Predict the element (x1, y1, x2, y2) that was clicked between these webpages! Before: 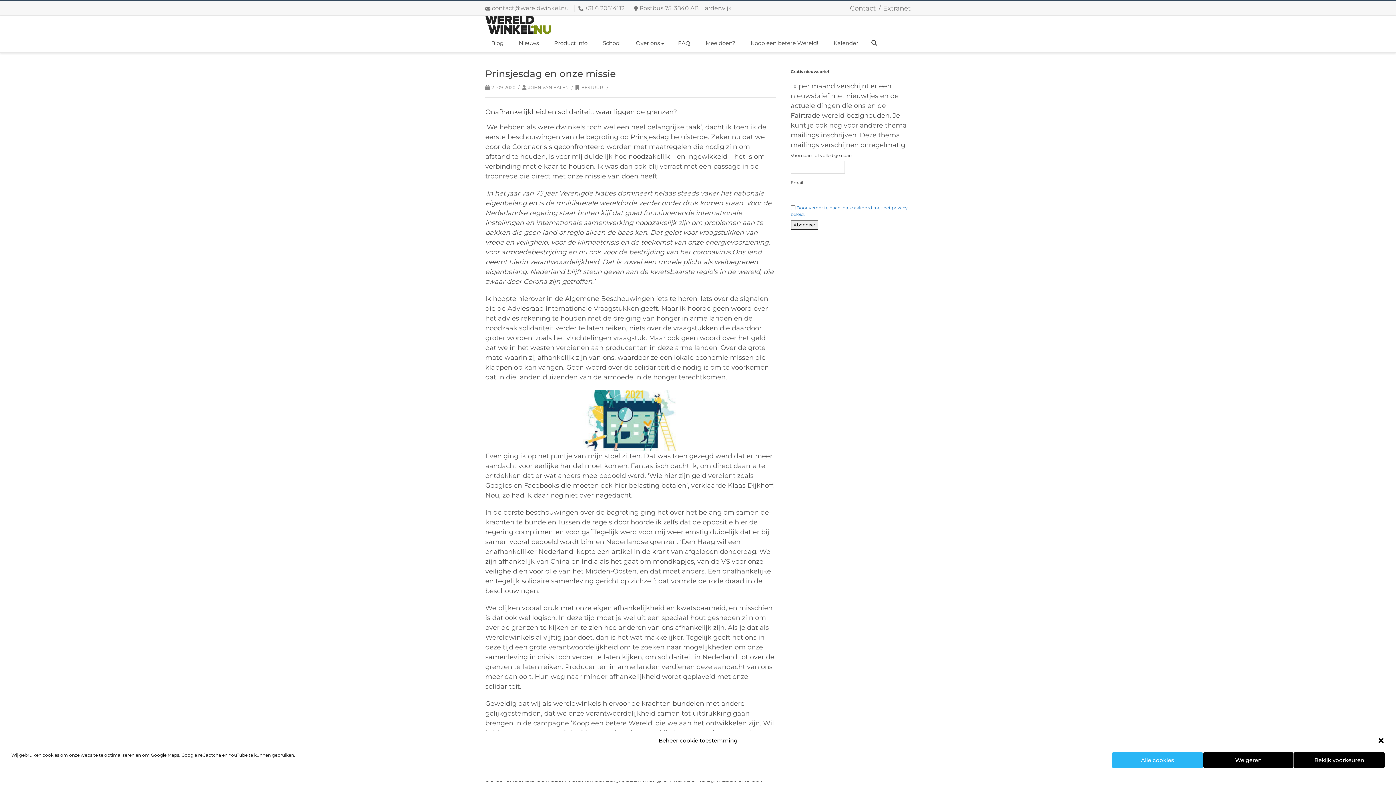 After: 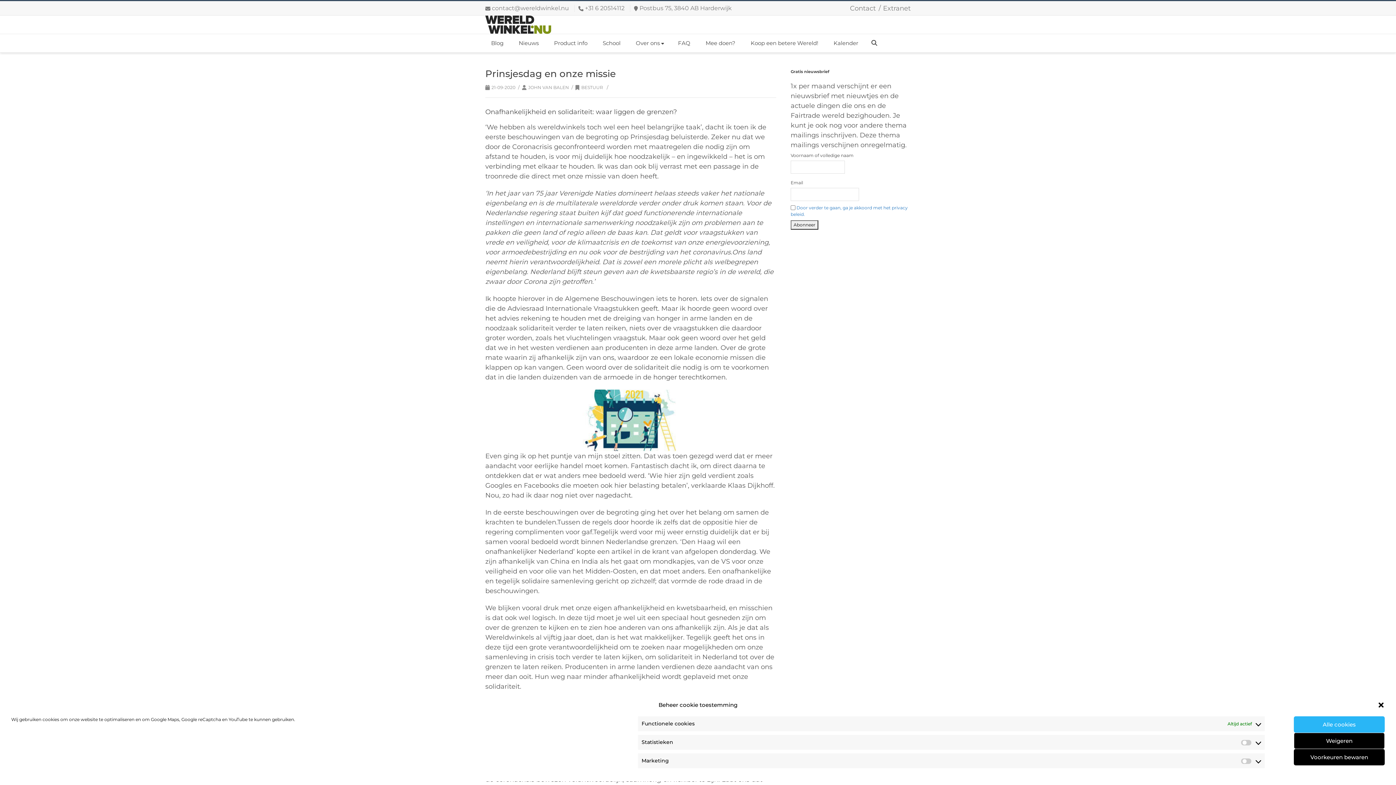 Action: bbox: (1294, 752, 1385, 768) label: Bekijk voorkeuren